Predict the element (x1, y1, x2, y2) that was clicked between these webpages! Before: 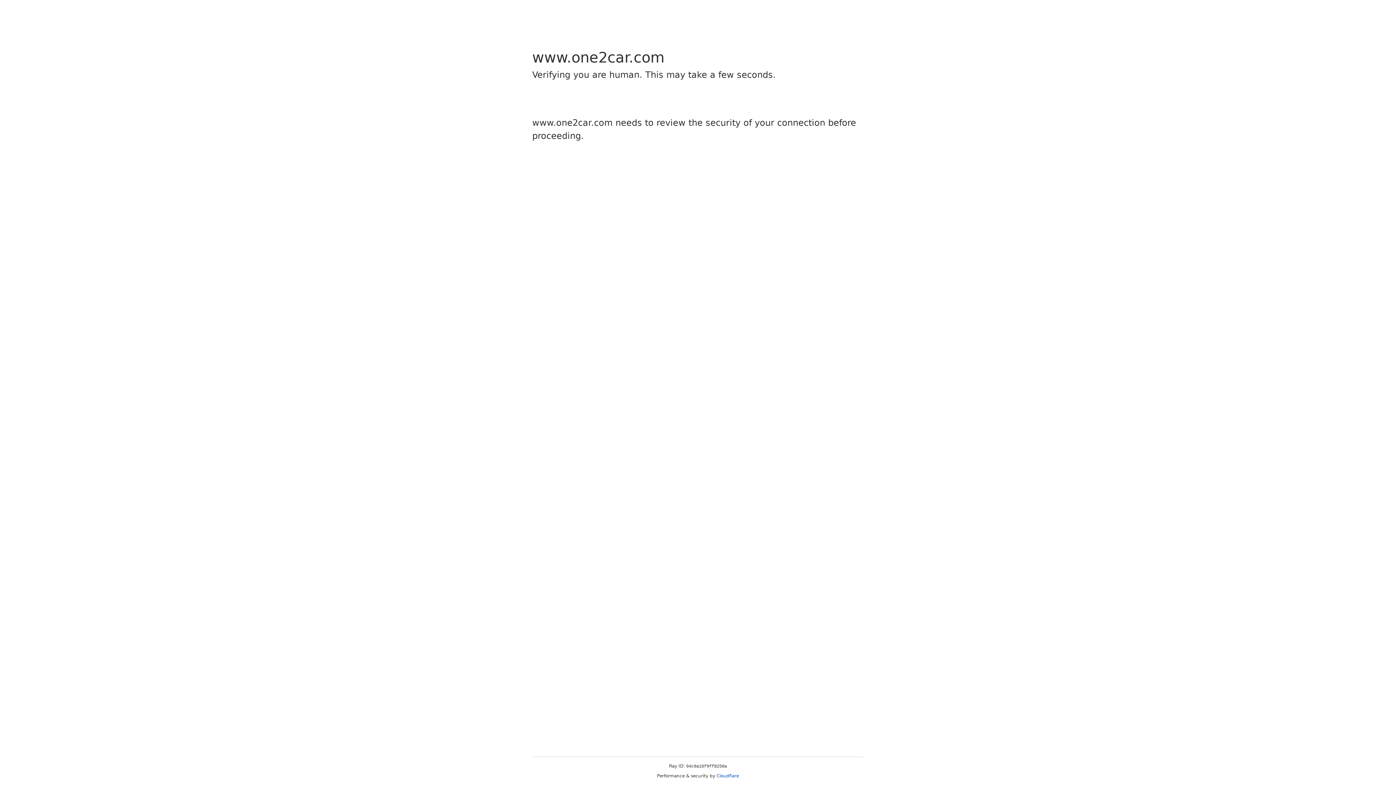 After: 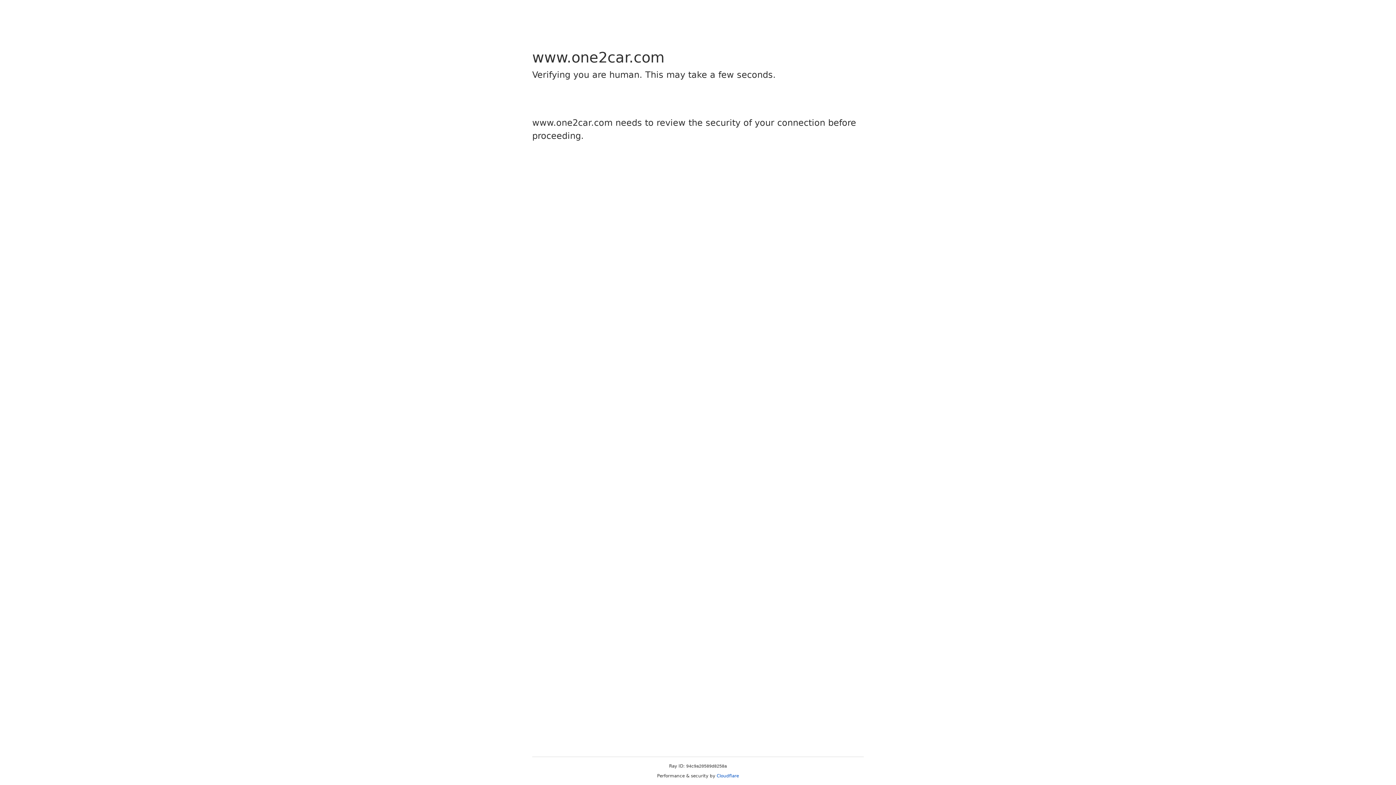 Action: label: Cloudflare bbox: (716, 773, 739, 778)